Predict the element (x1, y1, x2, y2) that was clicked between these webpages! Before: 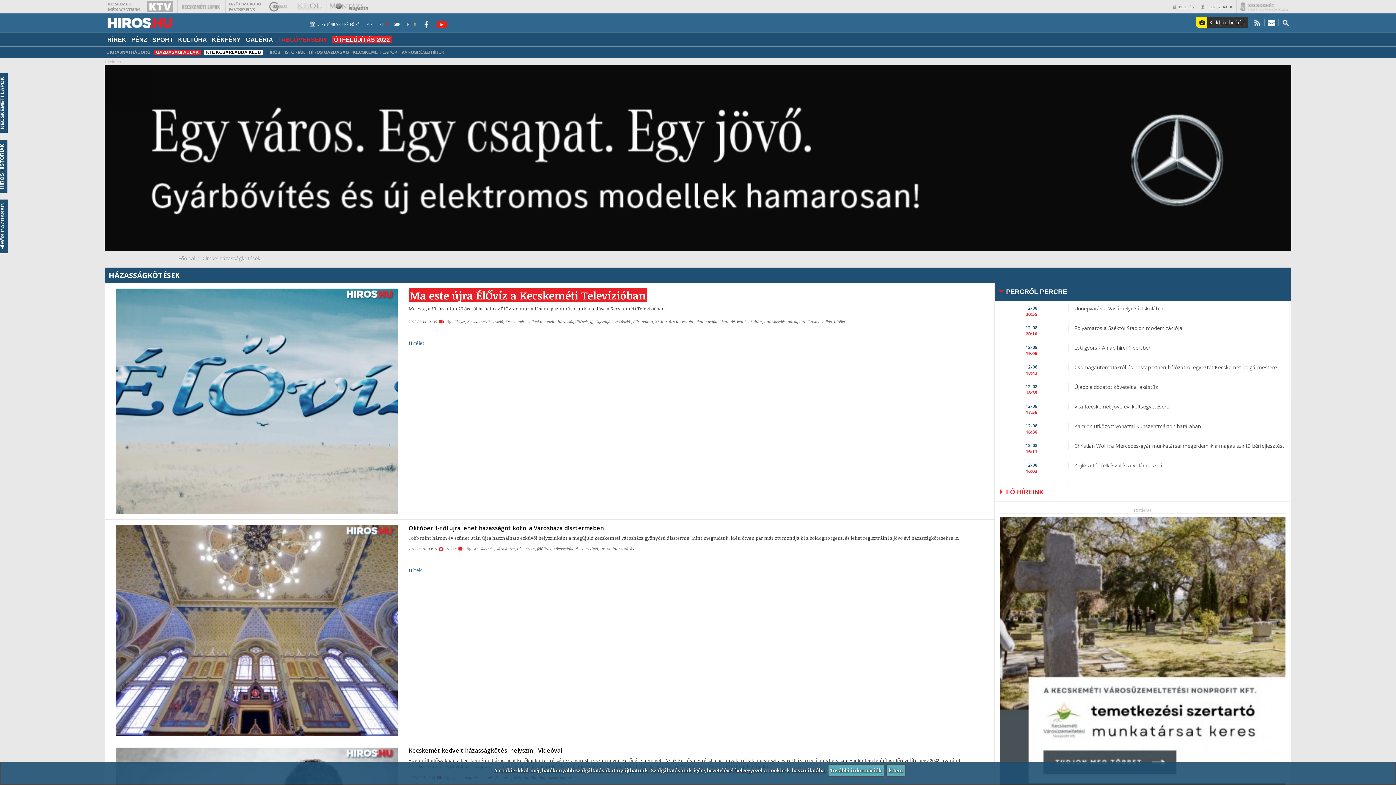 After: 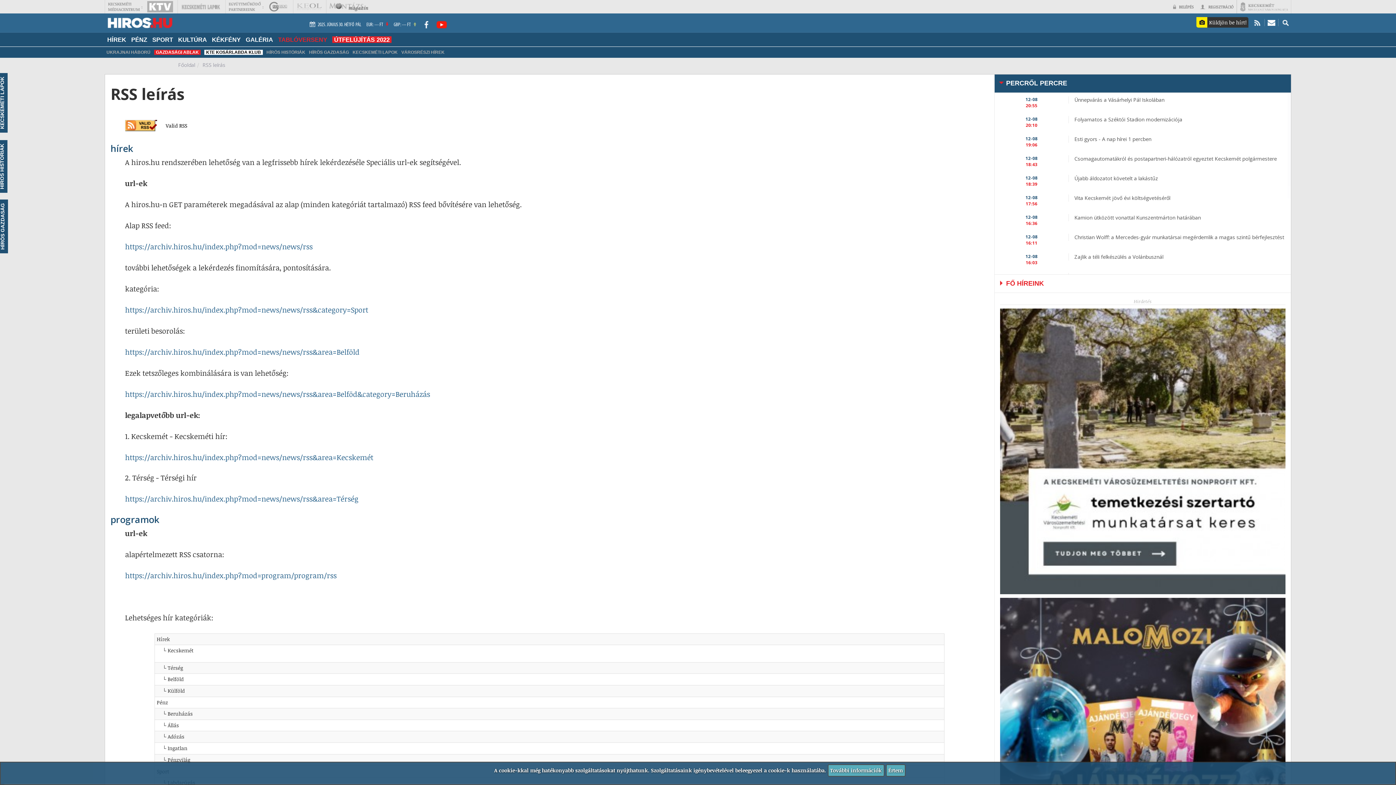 Action: bbox: (1252, 18, 1263, 26)